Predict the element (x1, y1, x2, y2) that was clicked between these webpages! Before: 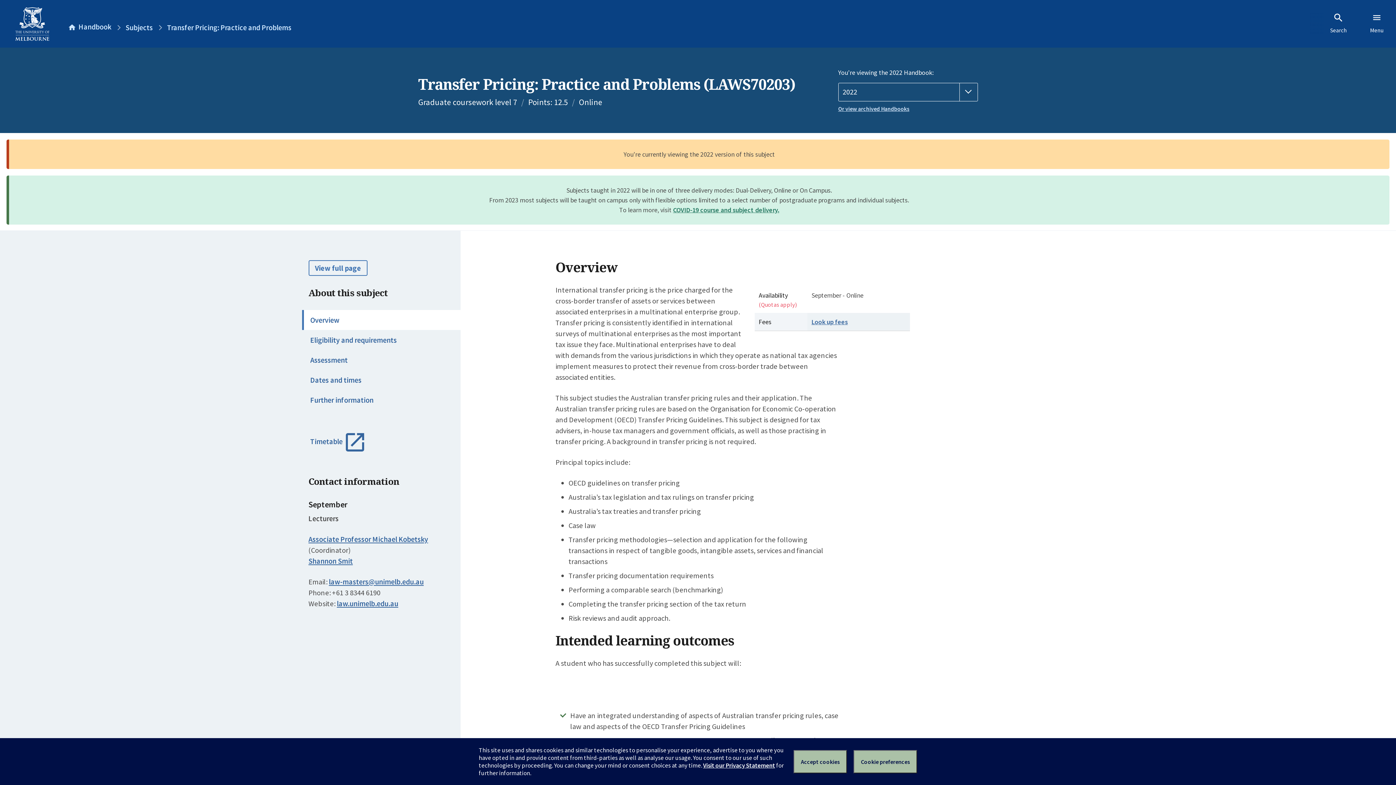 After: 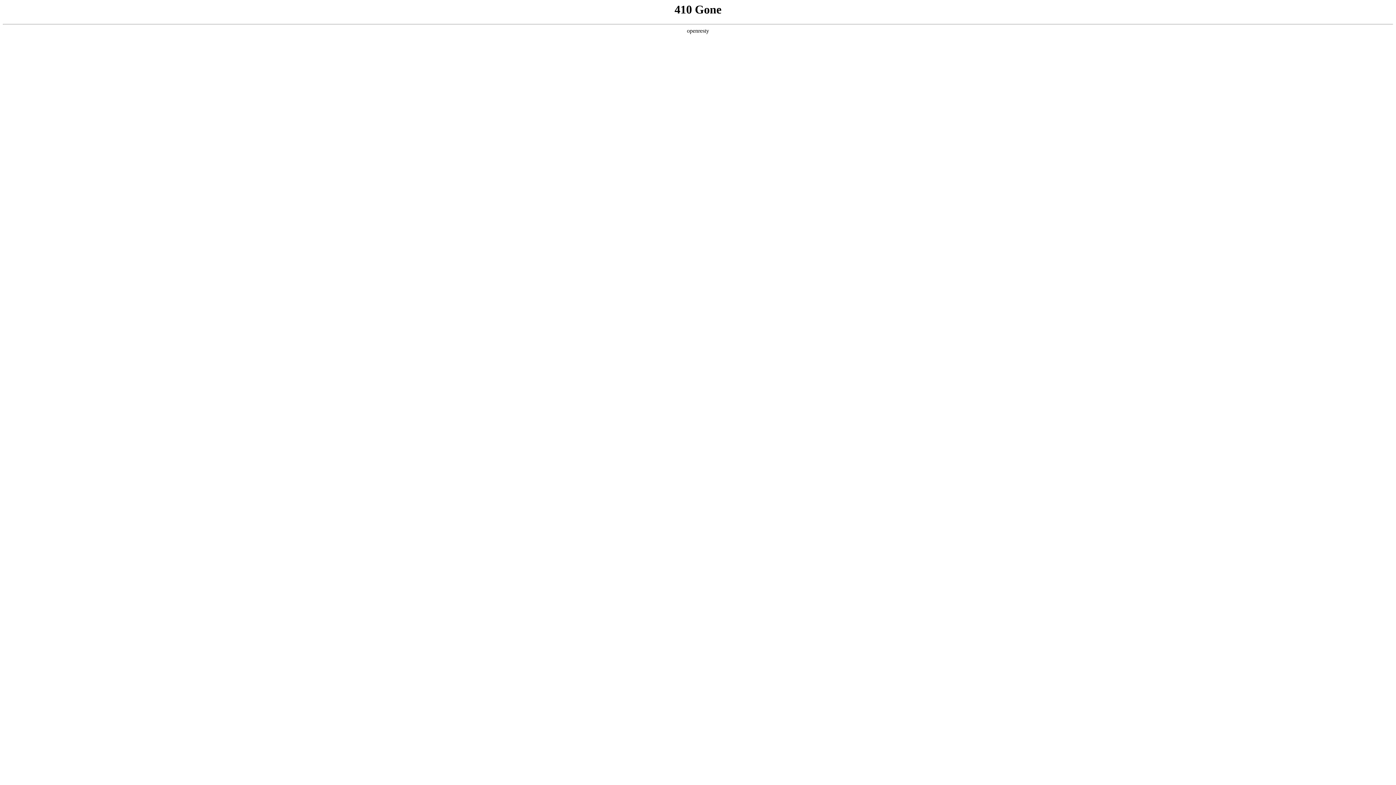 Action: bbox: (703, 761, 775, 769) label: Visit our Privacy Statement